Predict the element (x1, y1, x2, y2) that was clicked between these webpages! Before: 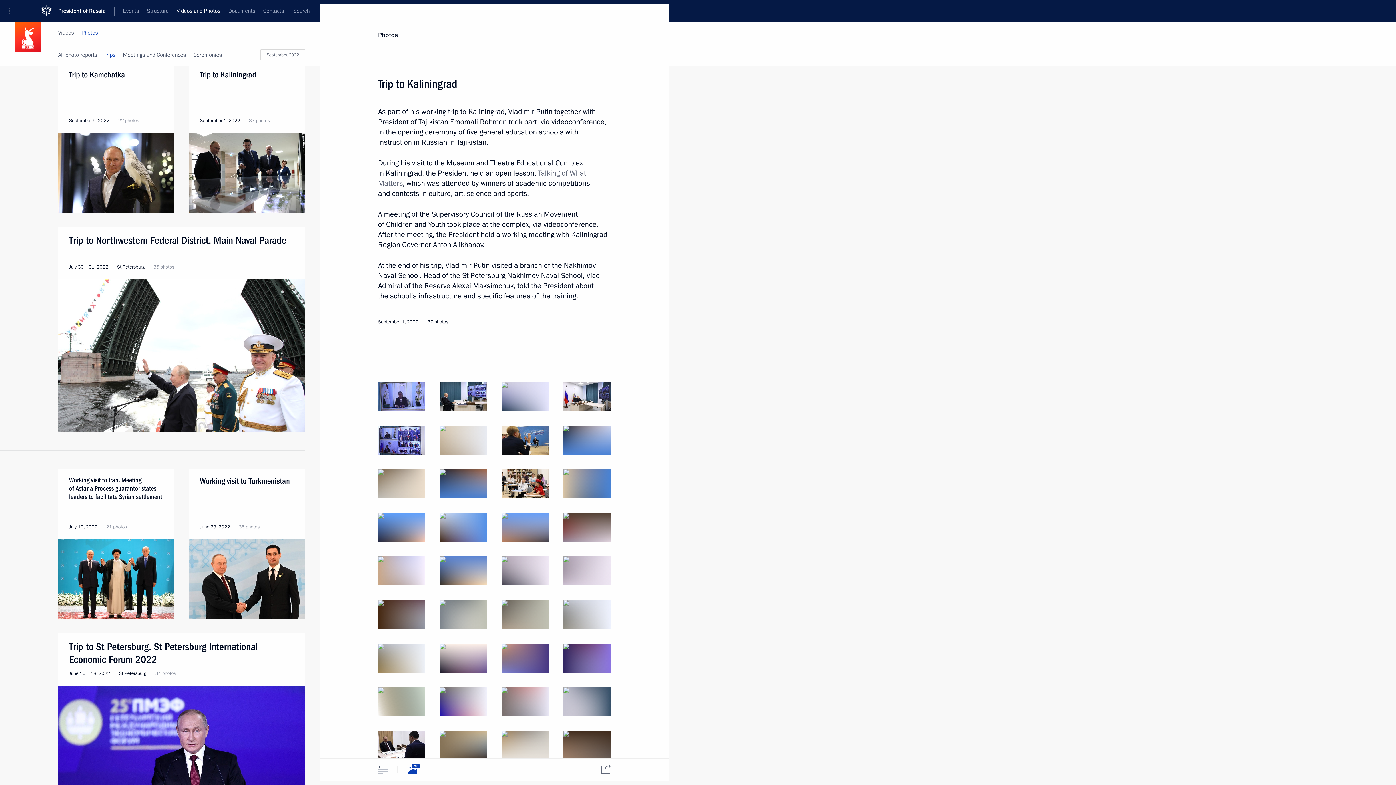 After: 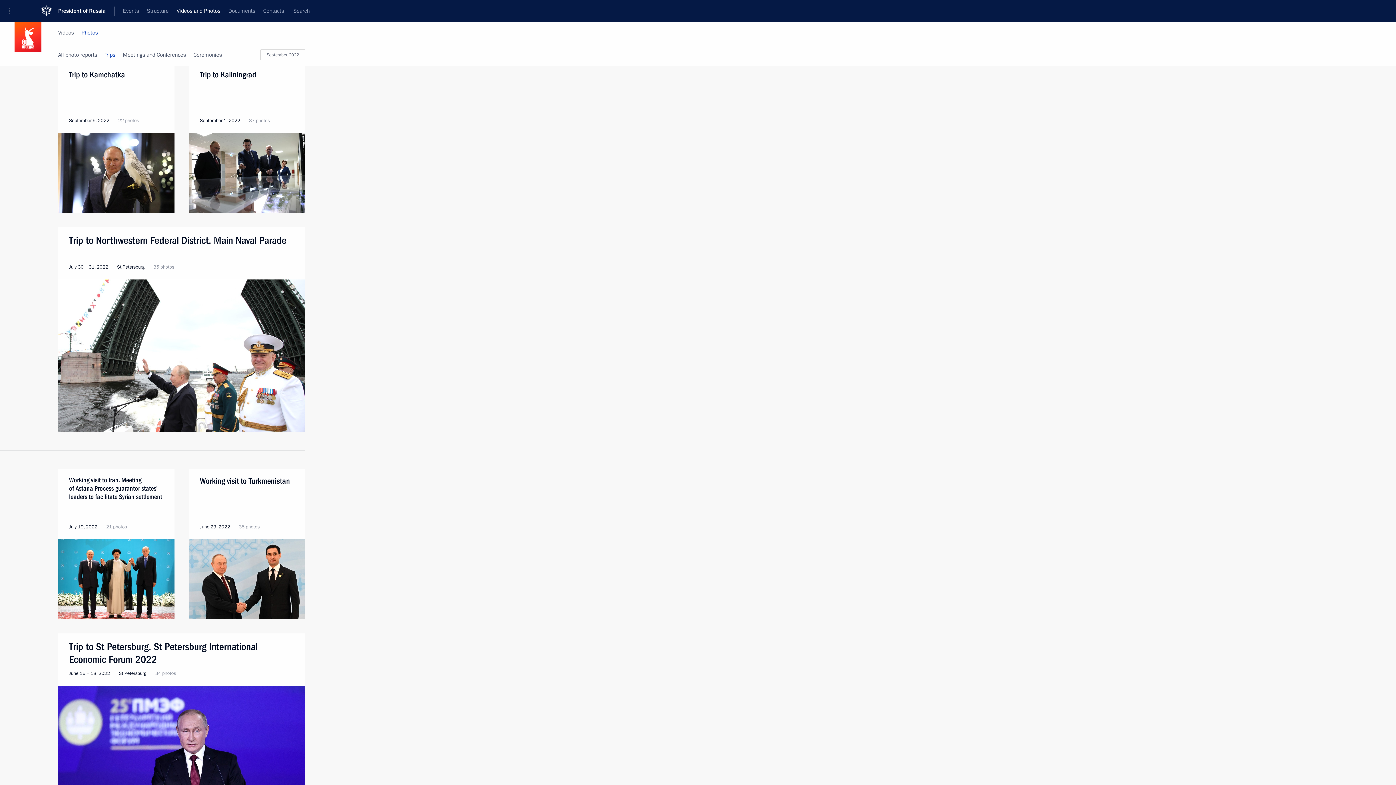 Action: bbox: (629, 22, 651, 44)